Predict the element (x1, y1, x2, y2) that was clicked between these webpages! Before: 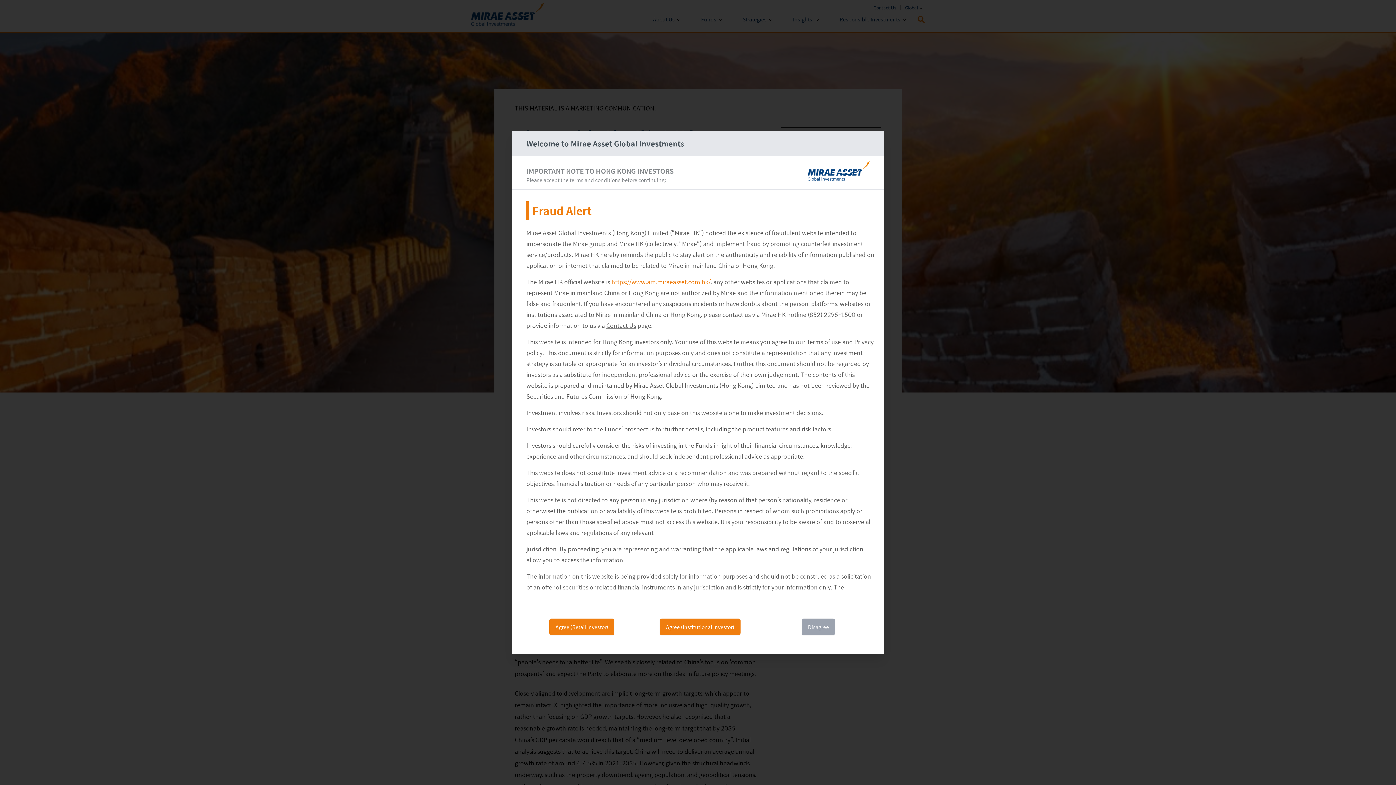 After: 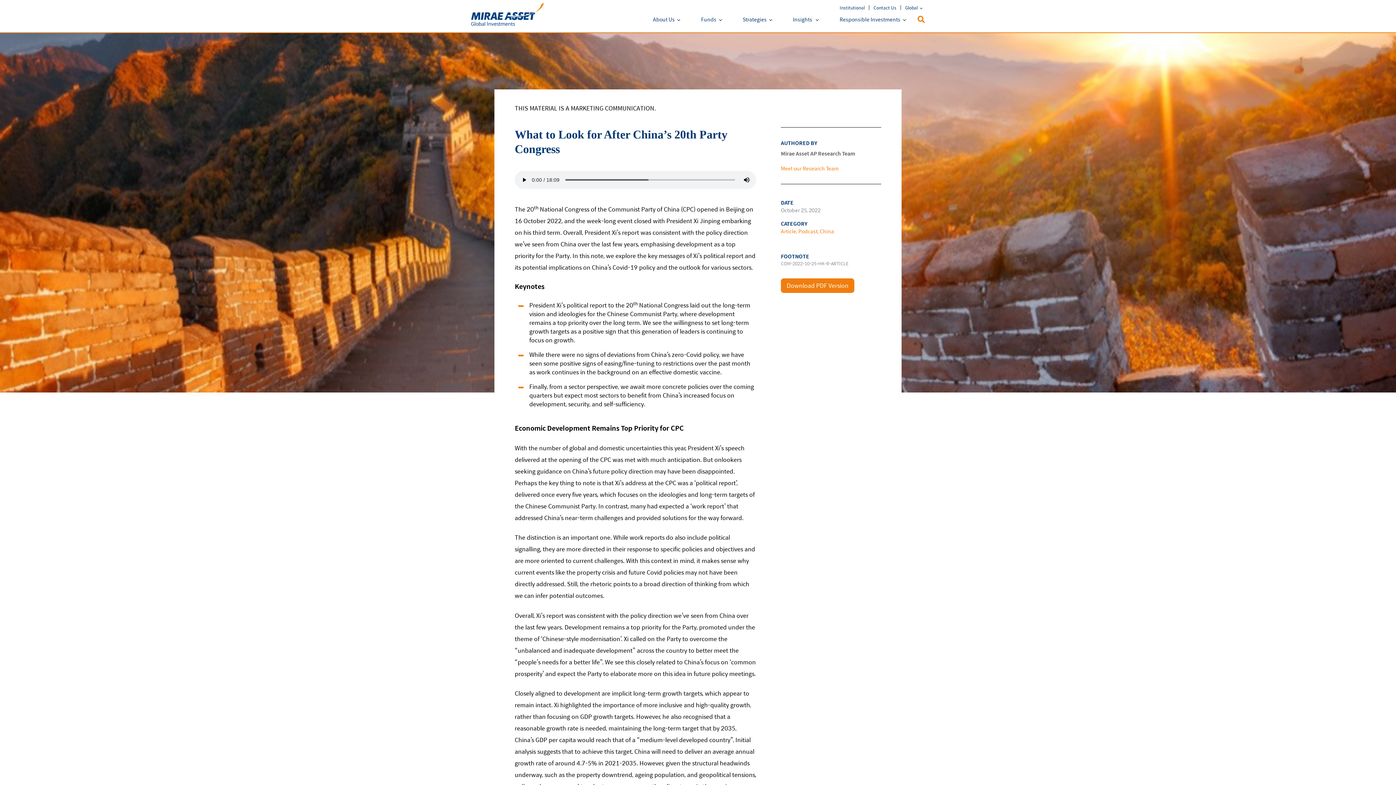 Action: label: Agree (Institutional Investor) bbox: (659, 618, 740, 635)